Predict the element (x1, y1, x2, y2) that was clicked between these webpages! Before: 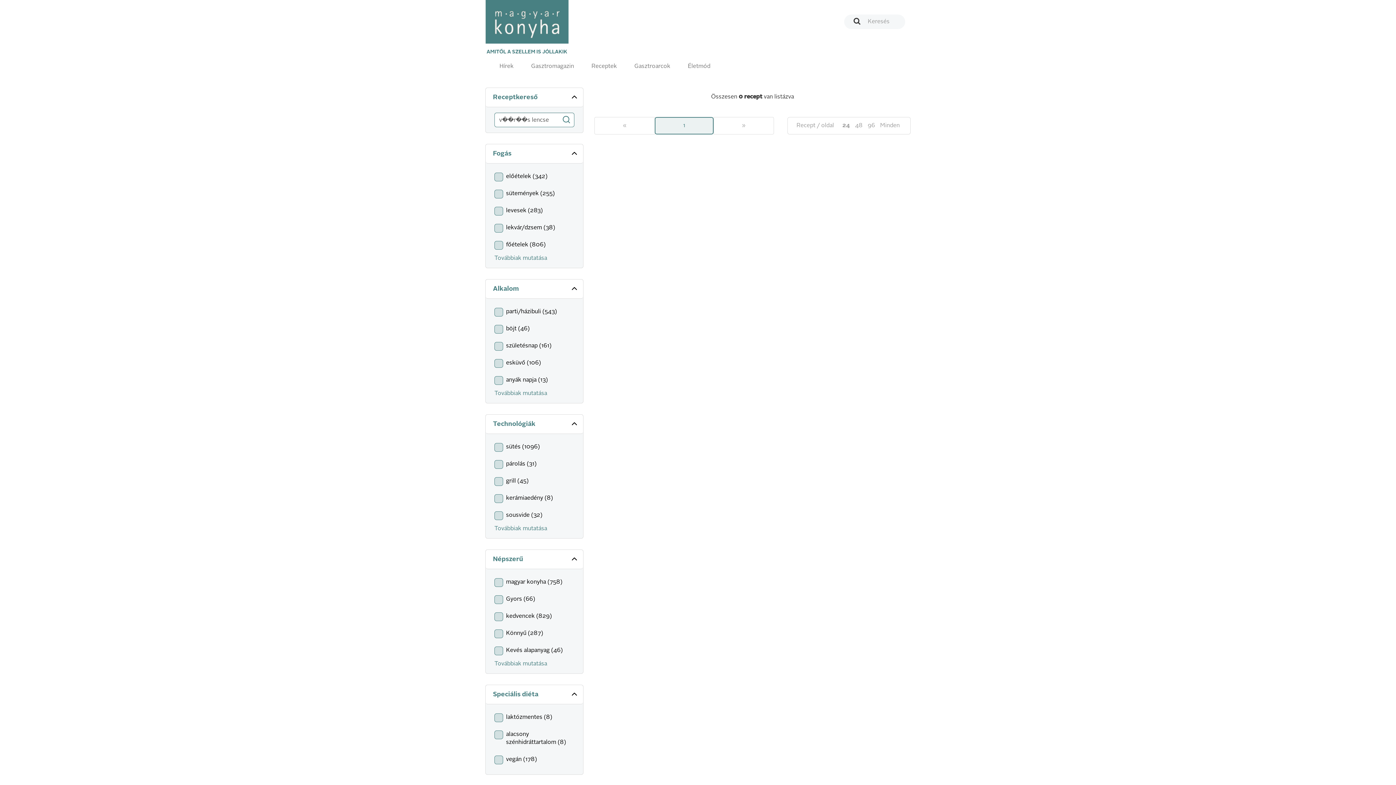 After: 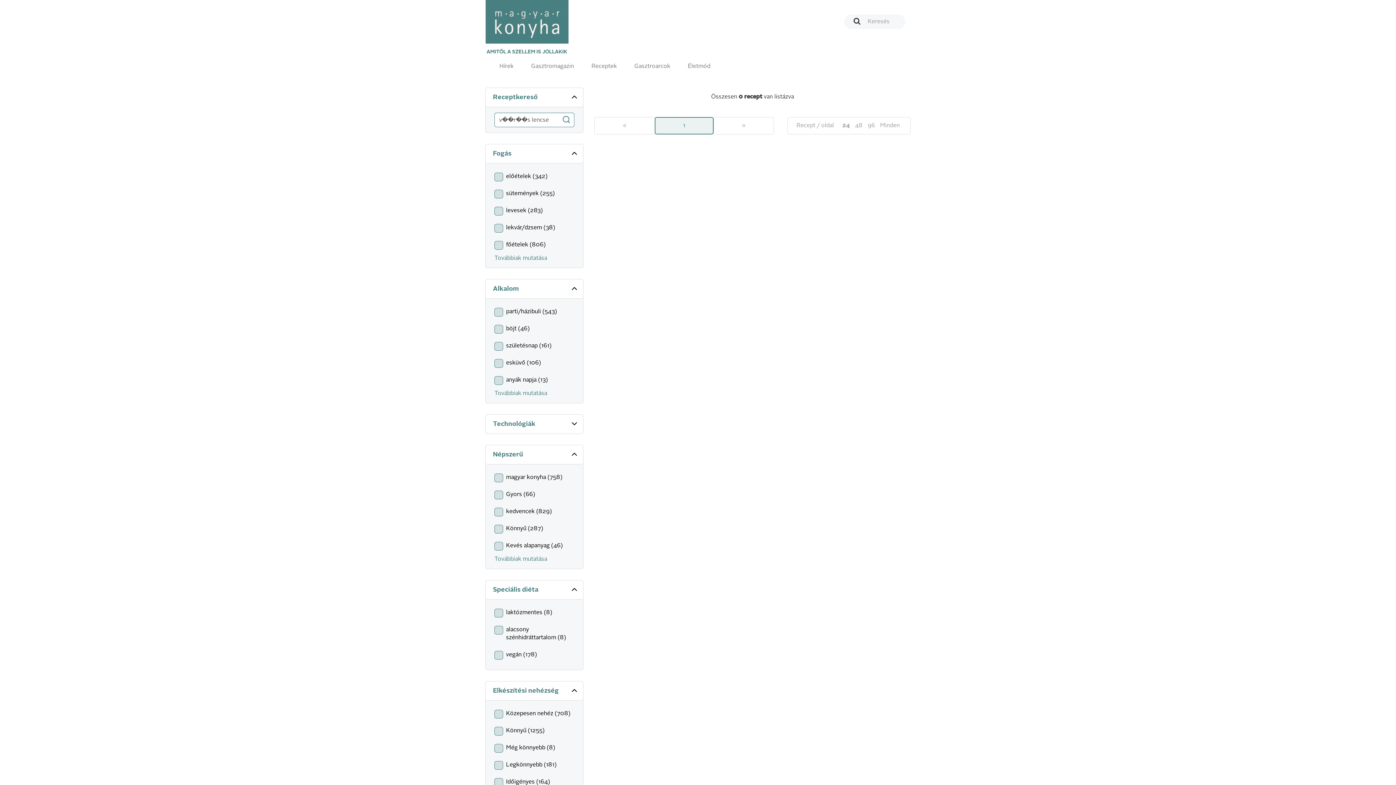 Action: bbox: (485, 414, 583, 434) label: Technológiák